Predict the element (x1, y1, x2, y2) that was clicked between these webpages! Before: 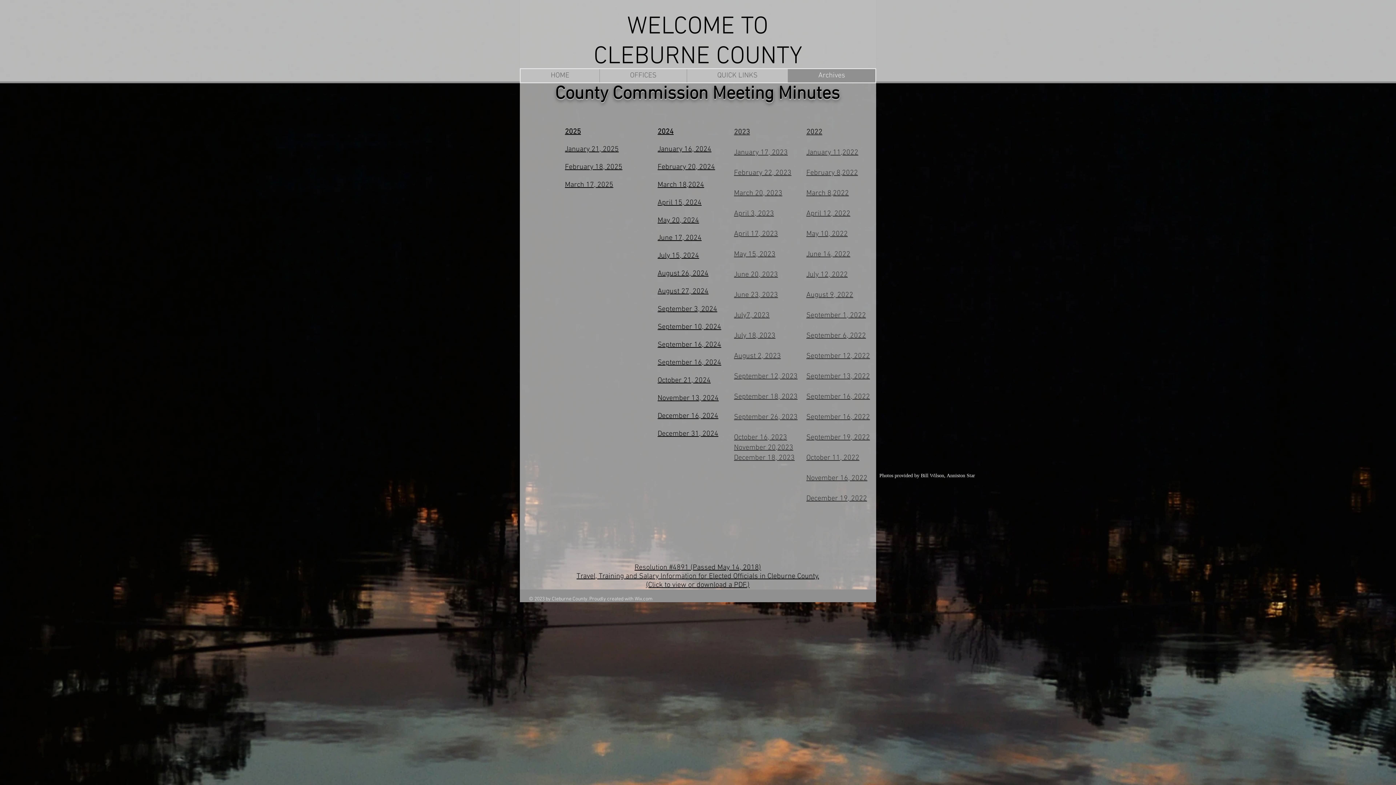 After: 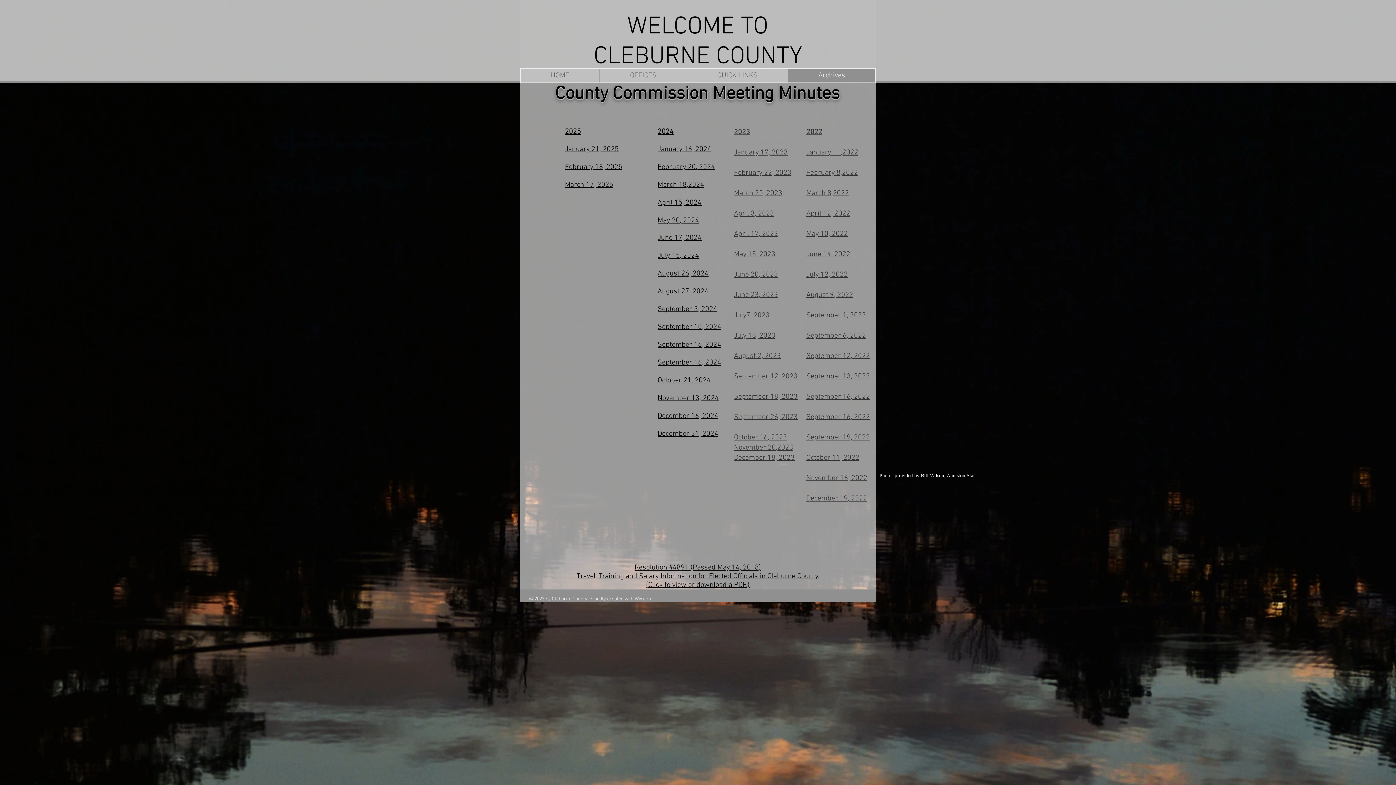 Action: label: February 20, 2024 bbox: (657, 162, 715, 171)